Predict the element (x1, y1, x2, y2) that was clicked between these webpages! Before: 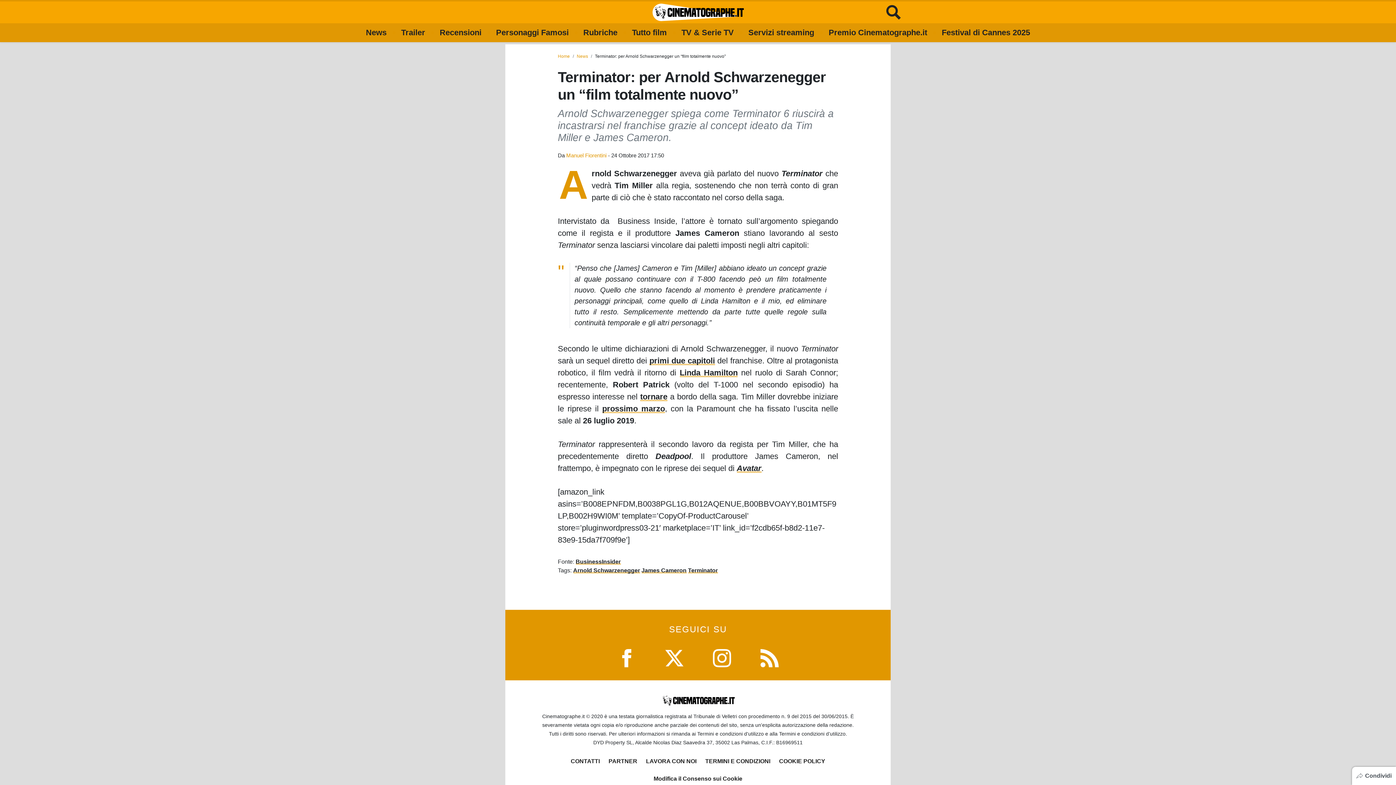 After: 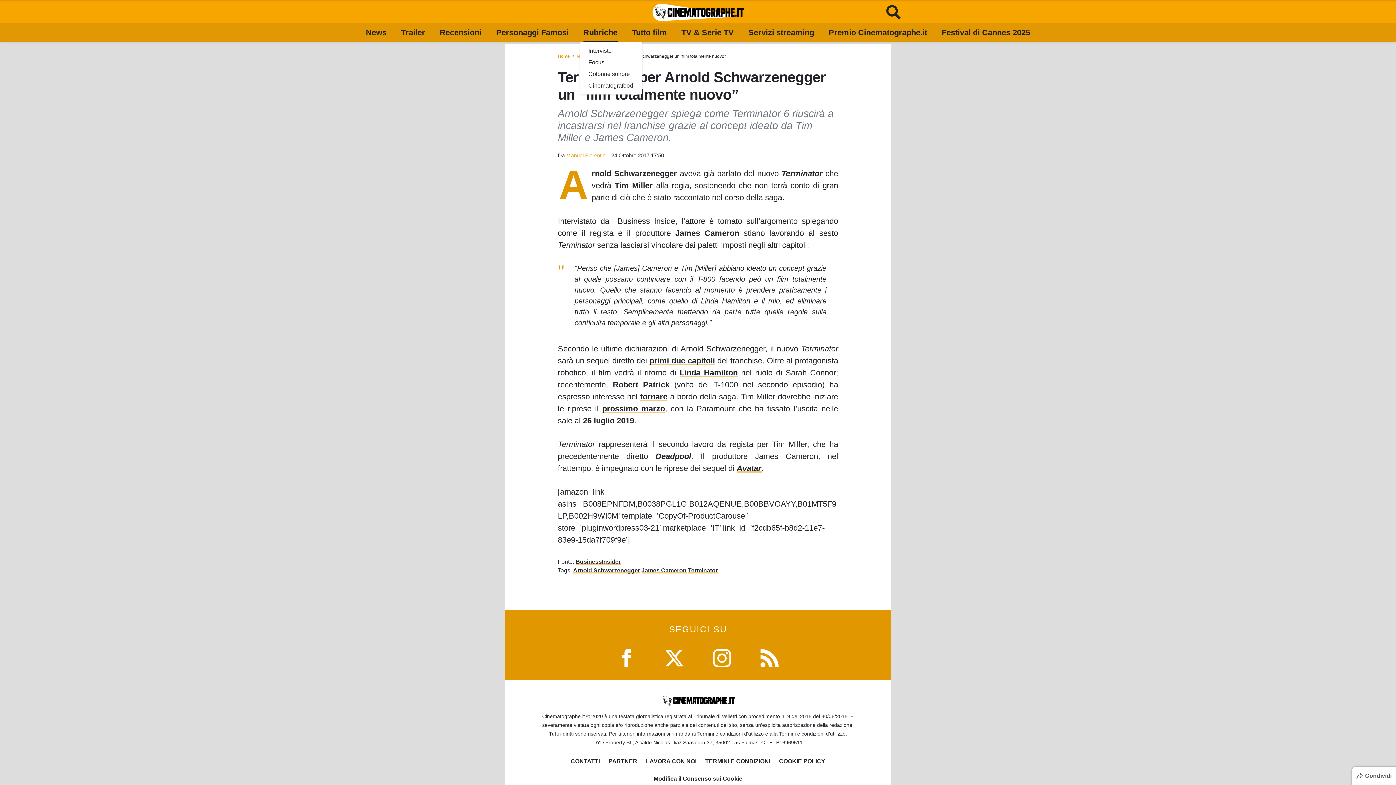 Action: label: Rubriche bbox: (583, 23, 617, 42)